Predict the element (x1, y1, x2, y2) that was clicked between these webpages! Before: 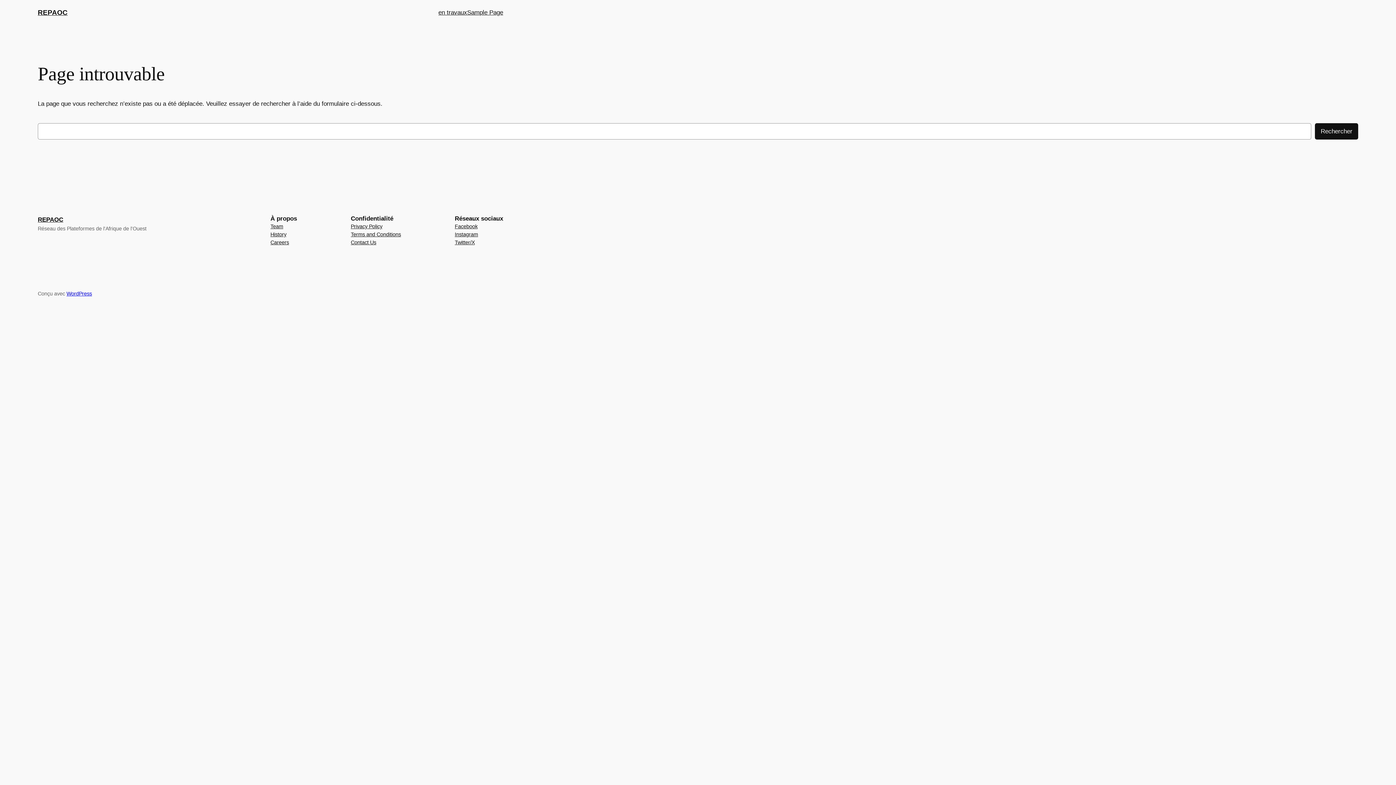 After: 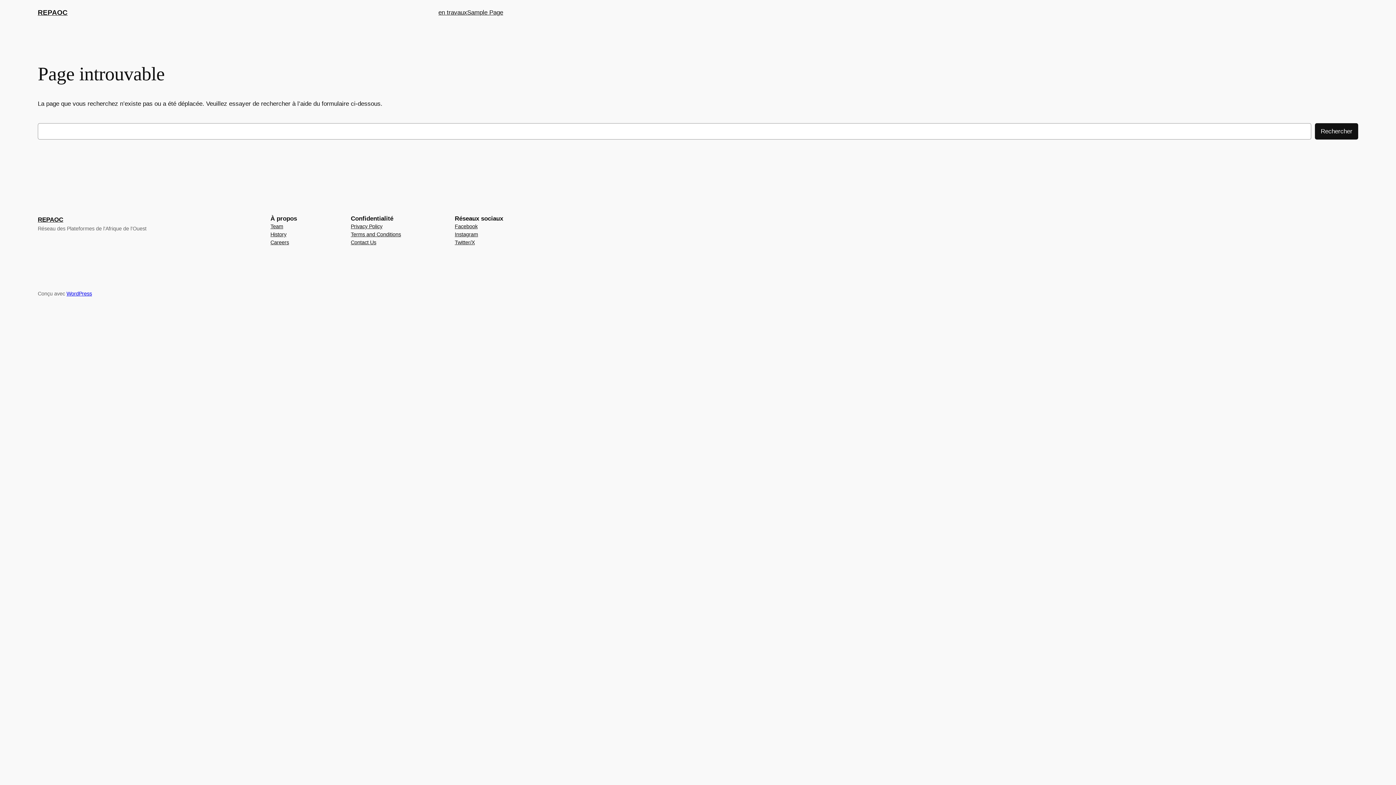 Action: bbox: (350, 238, 376, 246) label: Contact Us